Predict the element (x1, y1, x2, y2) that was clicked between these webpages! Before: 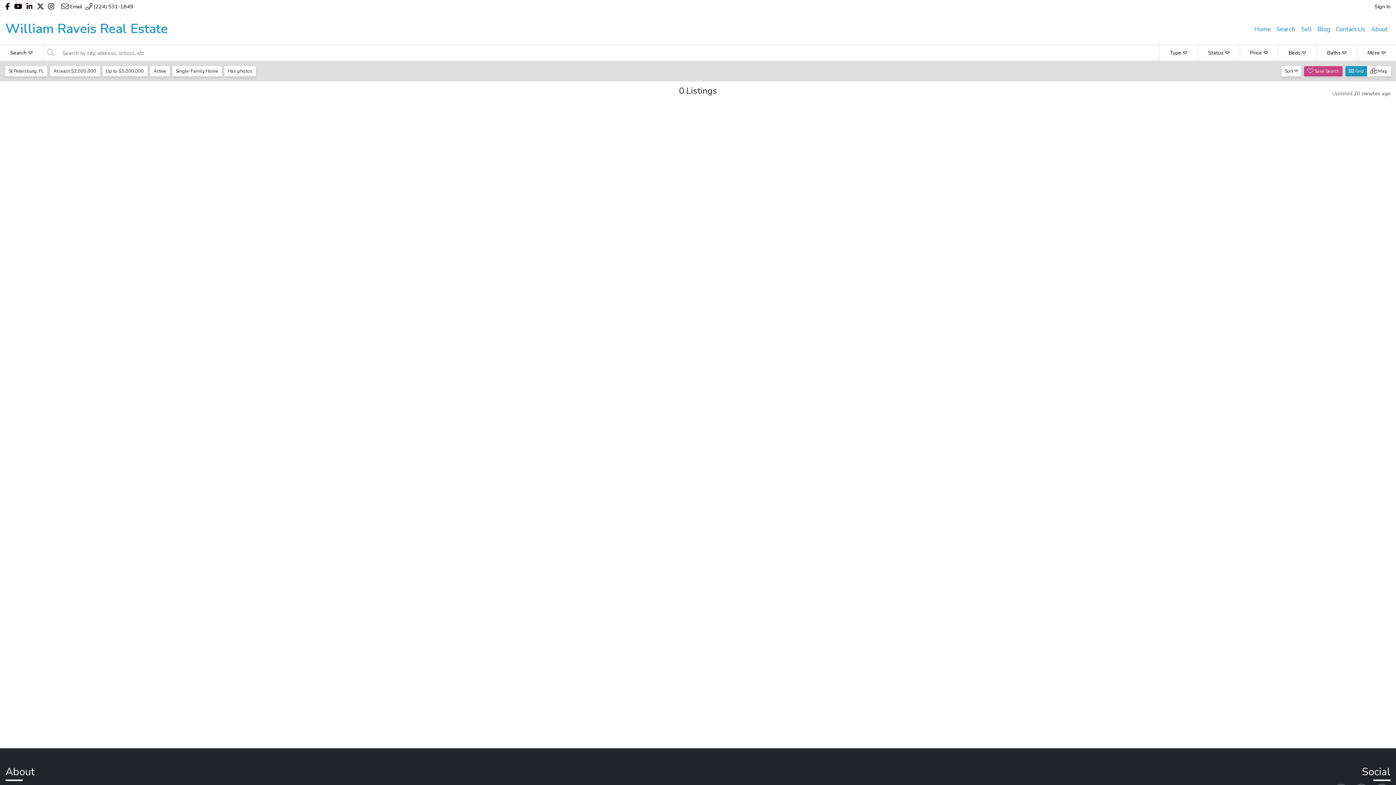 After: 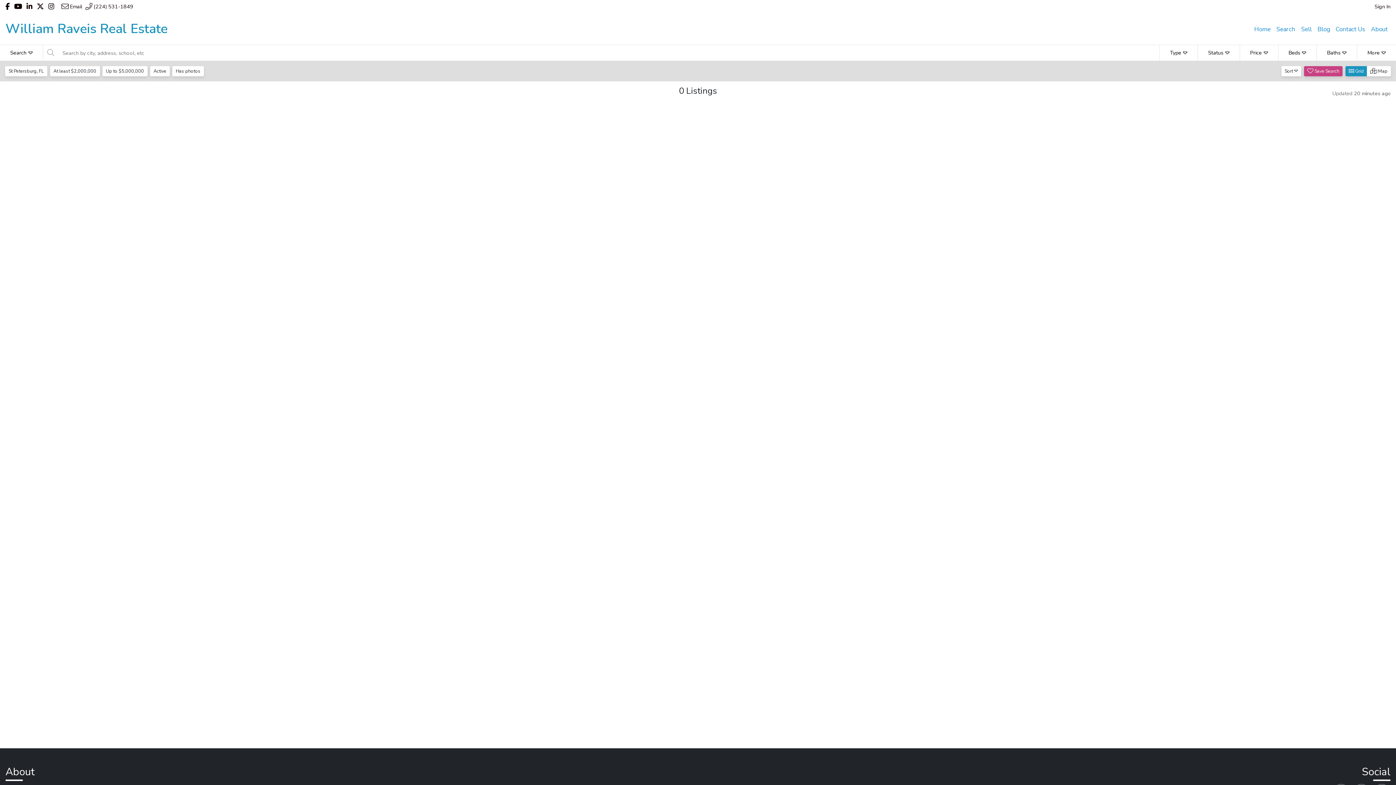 Action: bbox: (172, 66, 221, 76) label: Single-Family Home